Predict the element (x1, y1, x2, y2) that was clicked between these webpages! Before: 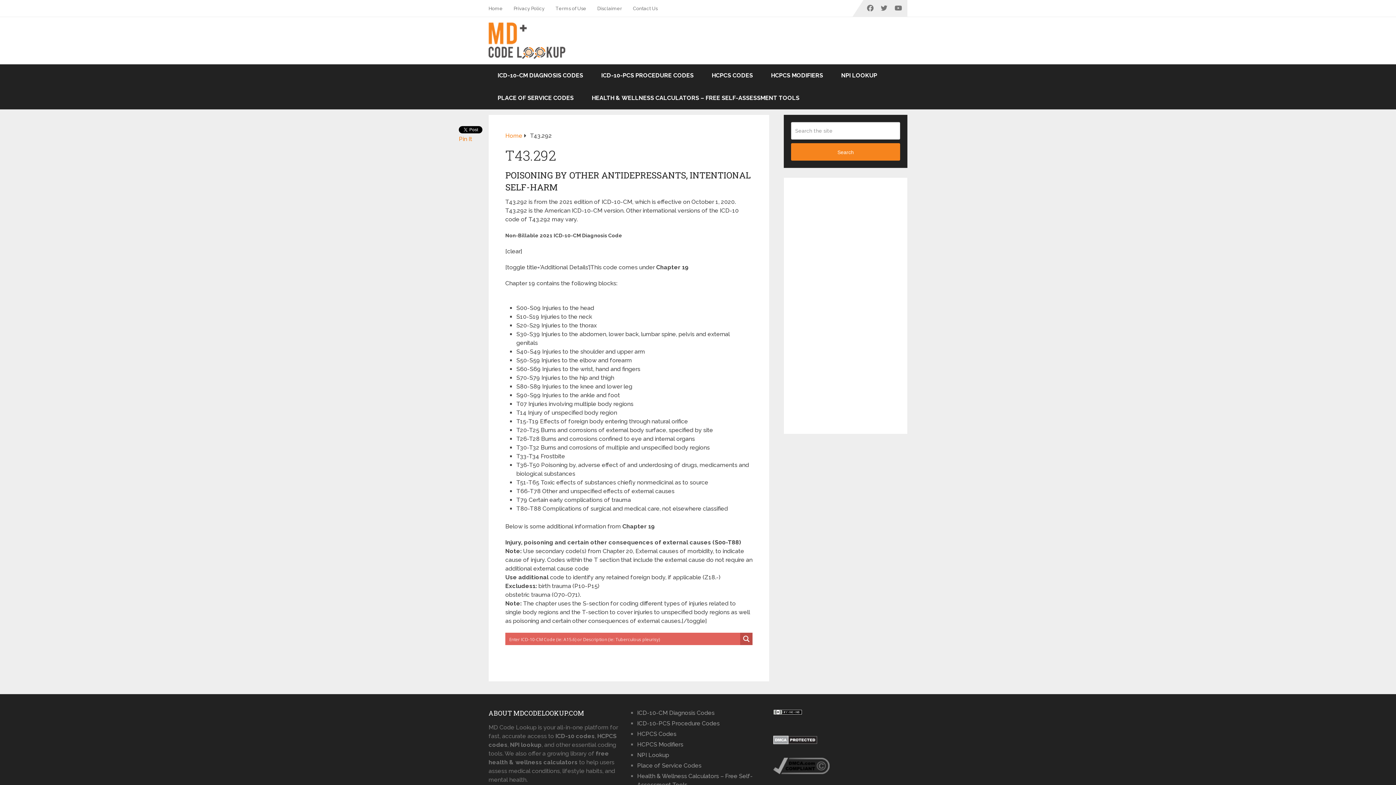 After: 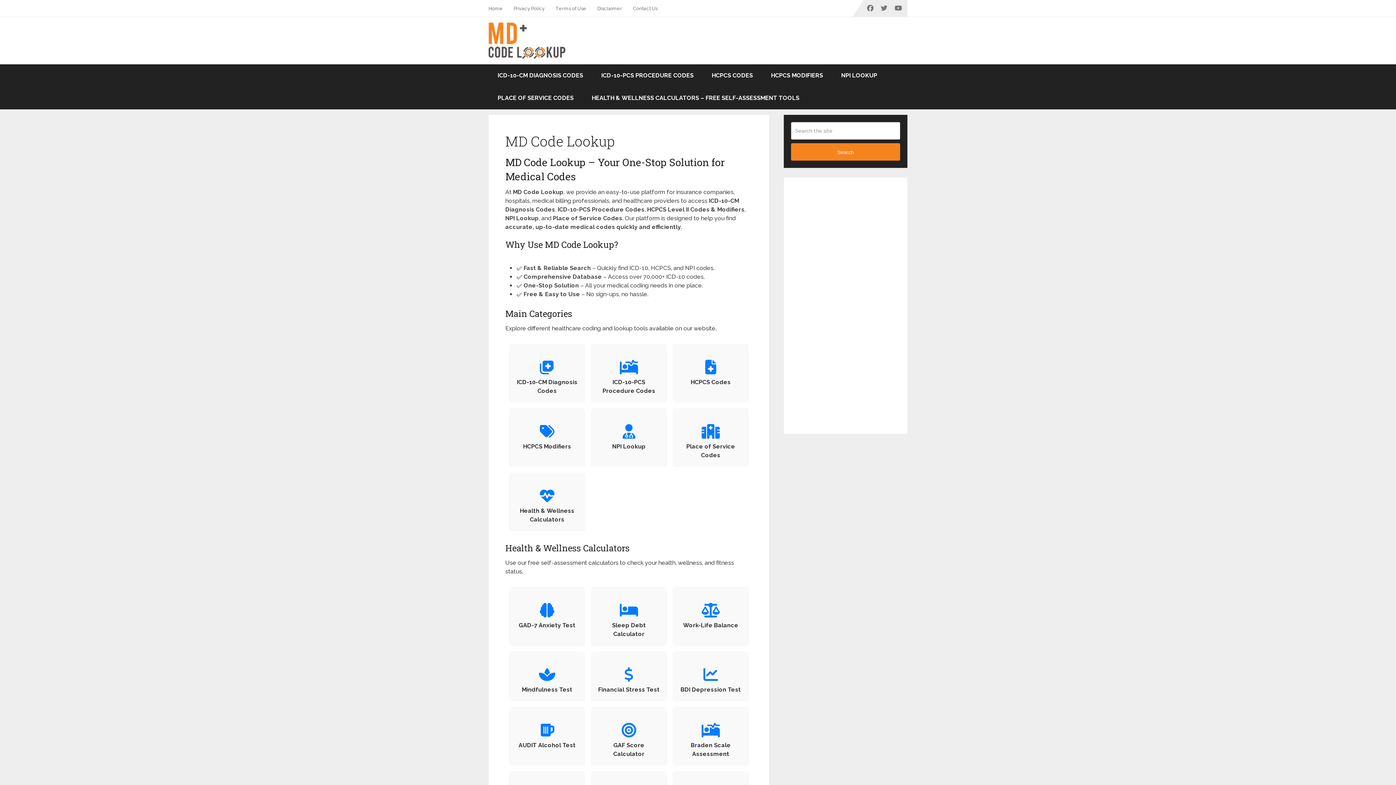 Action: label: Home bbox: (505, 132, 522, 139)